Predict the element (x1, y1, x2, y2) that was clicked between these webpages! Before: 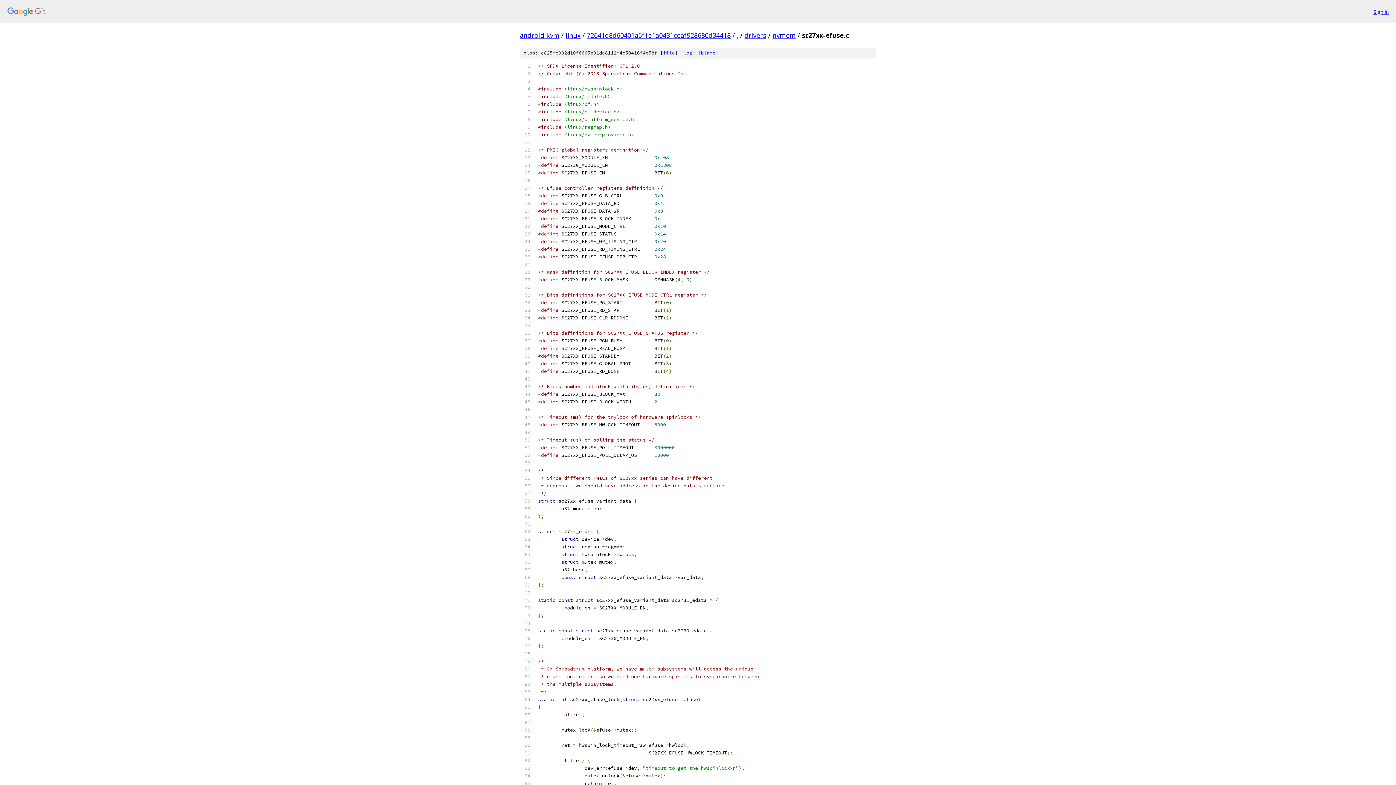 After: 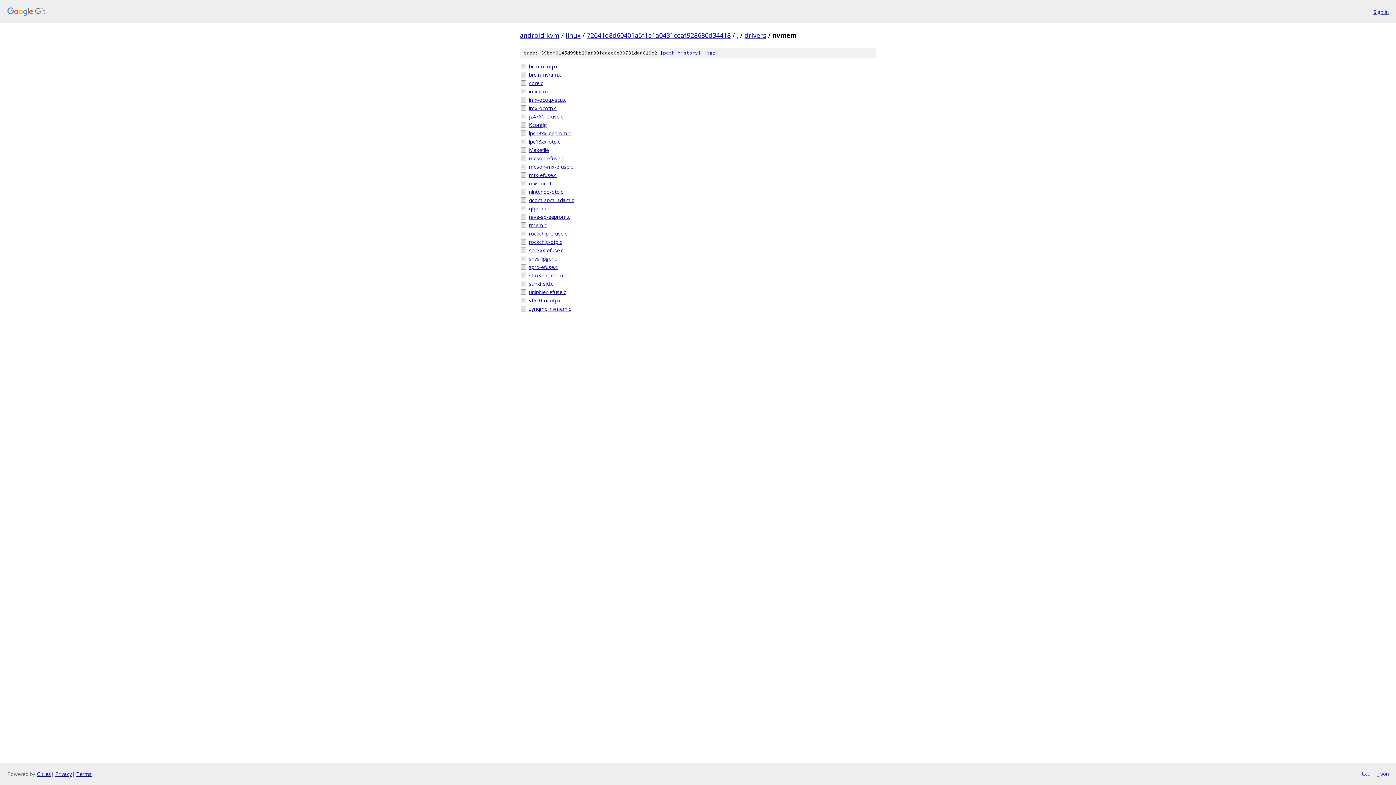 Action: label: nvmem bbox: (772, 30, 796, 39)